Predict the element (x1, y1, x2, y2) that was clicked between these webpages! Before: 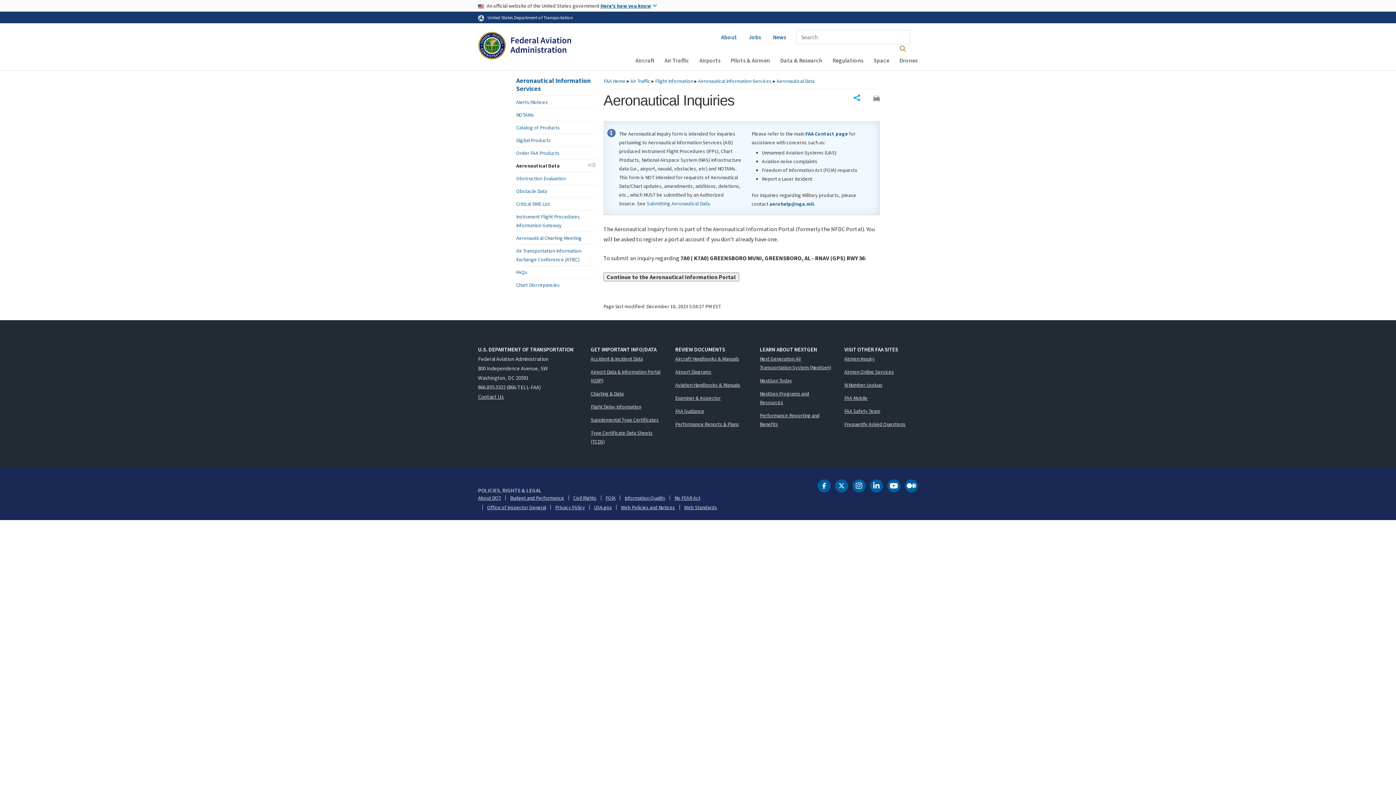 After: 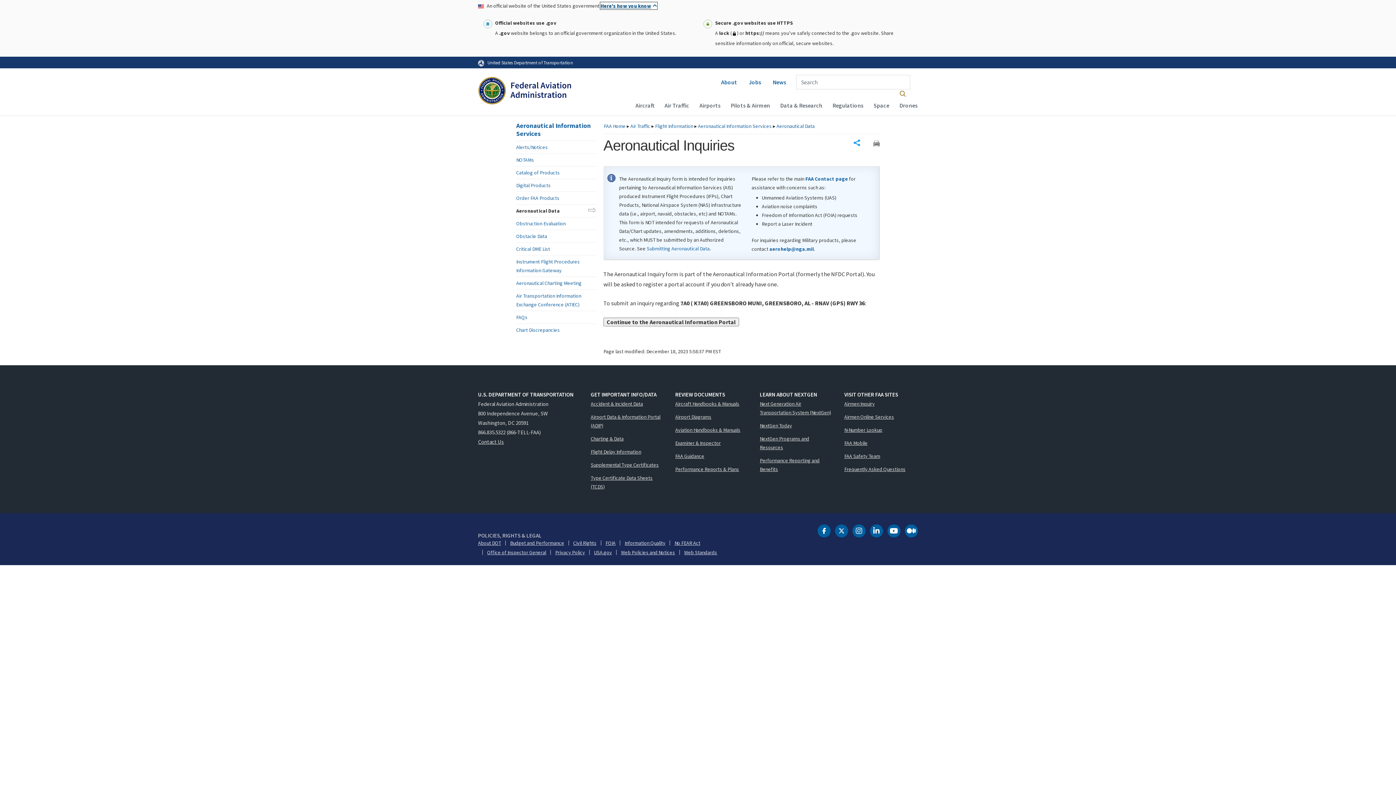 Action: bbox: (600, 2, 657, 9) label: Here's how you know